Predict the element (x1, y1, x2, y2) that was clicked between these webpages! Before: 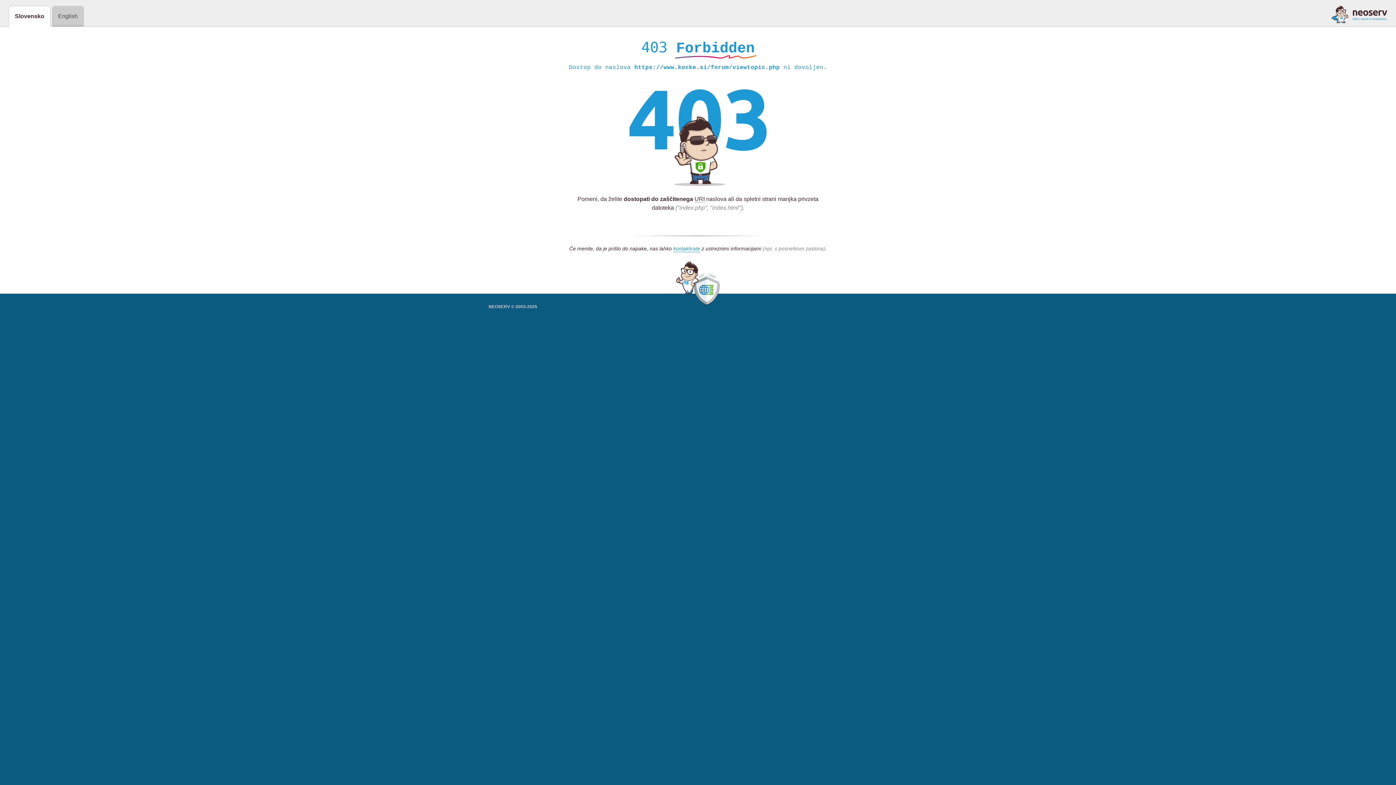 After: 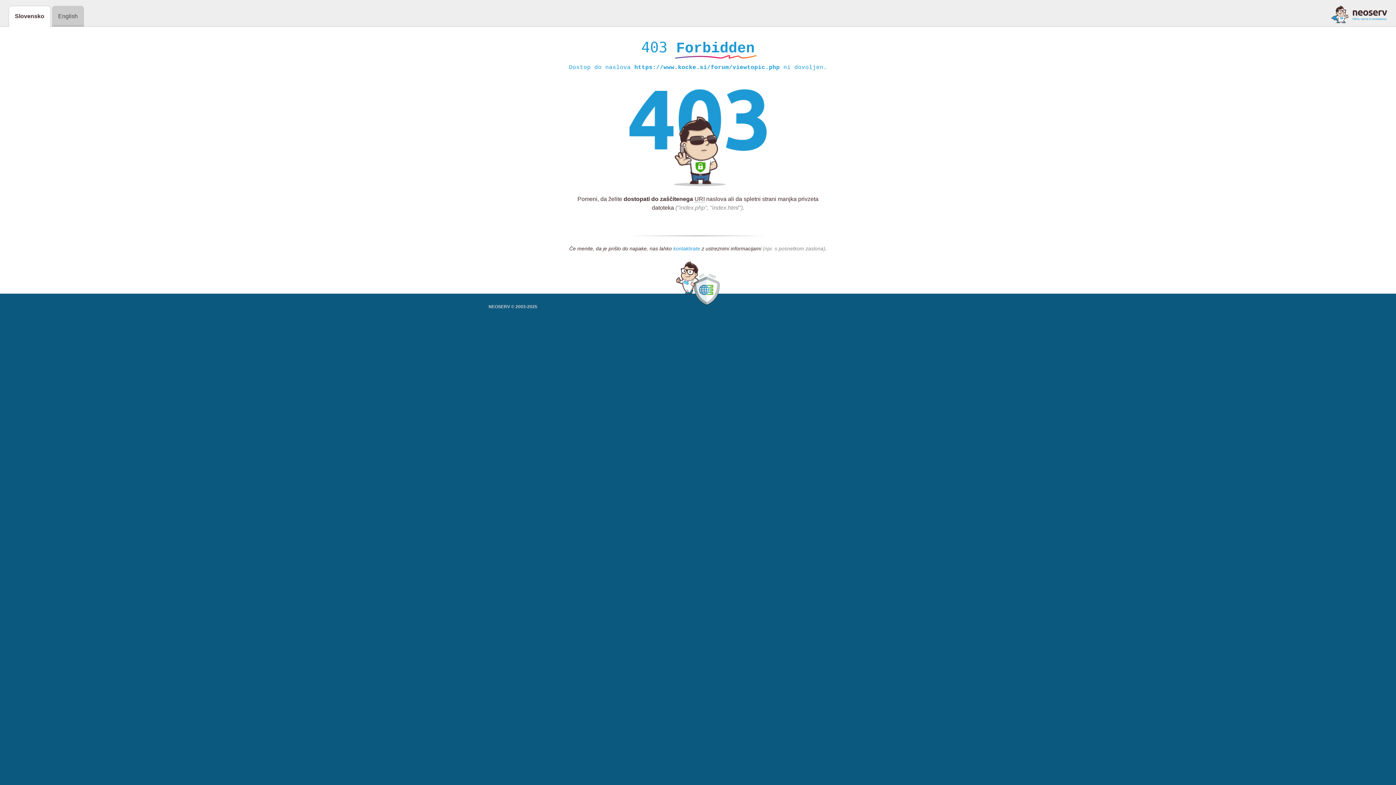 Action: label: kontaktirate bbox: (673, 245, 700, 252)